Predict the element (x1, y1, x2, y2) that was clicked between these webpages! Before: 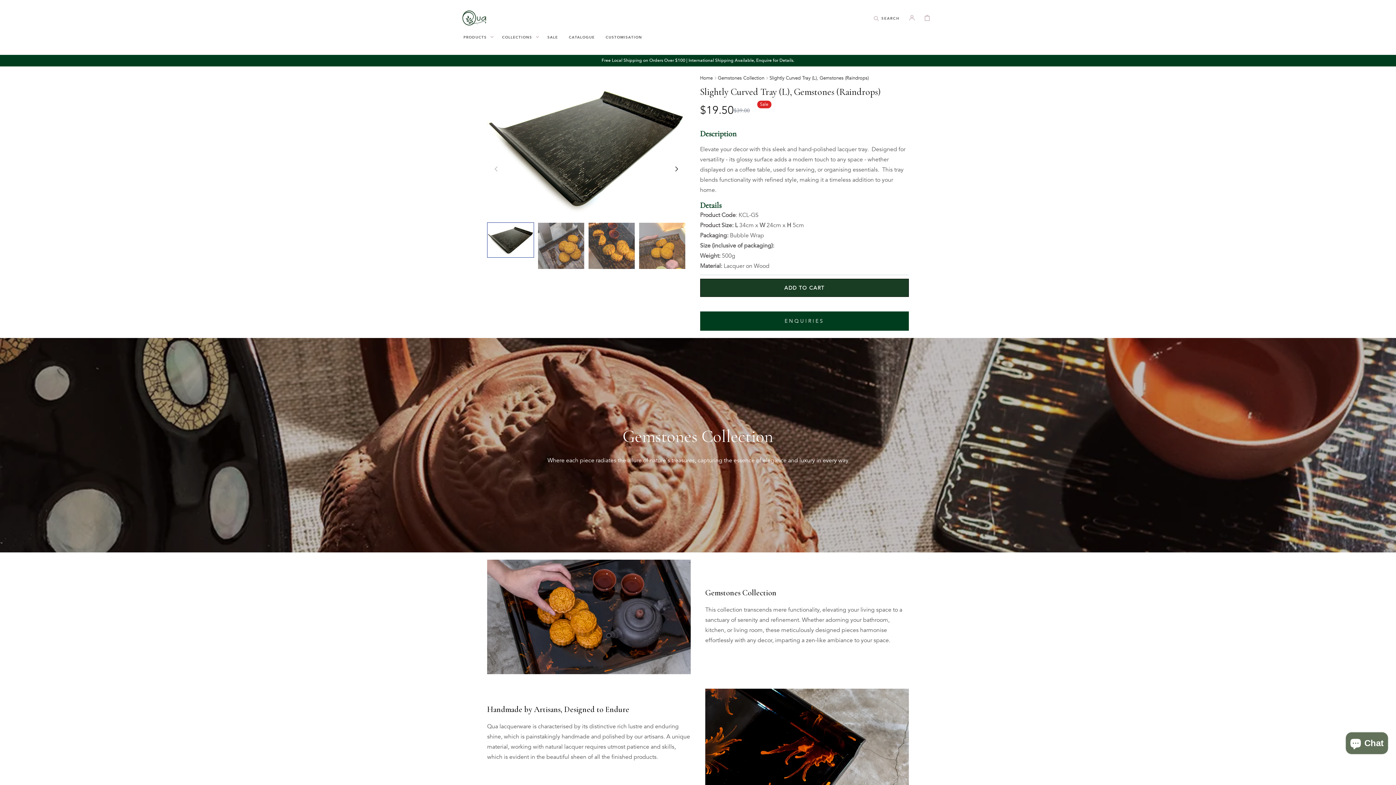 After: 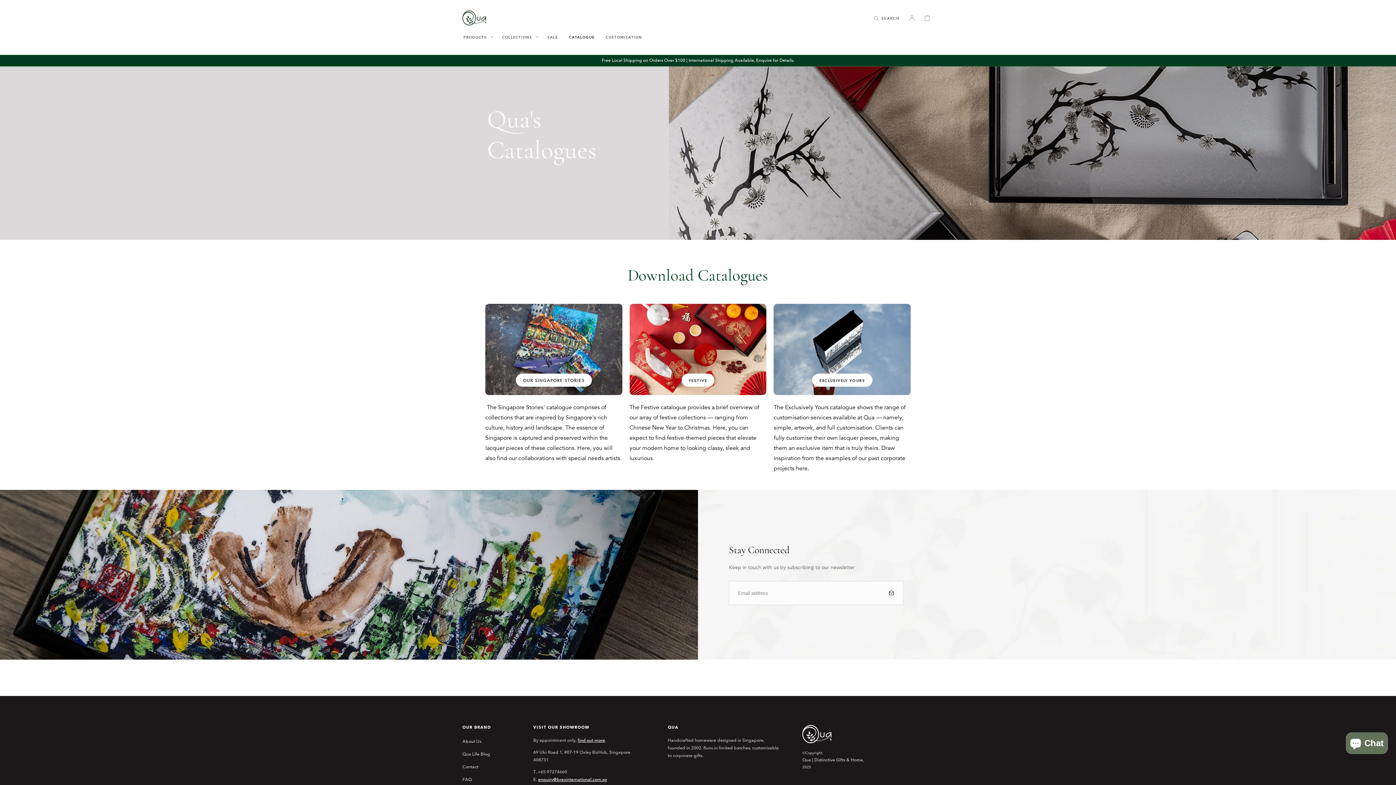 Action: bbox: (563, 29, 600, 45) label: CATALOGUE